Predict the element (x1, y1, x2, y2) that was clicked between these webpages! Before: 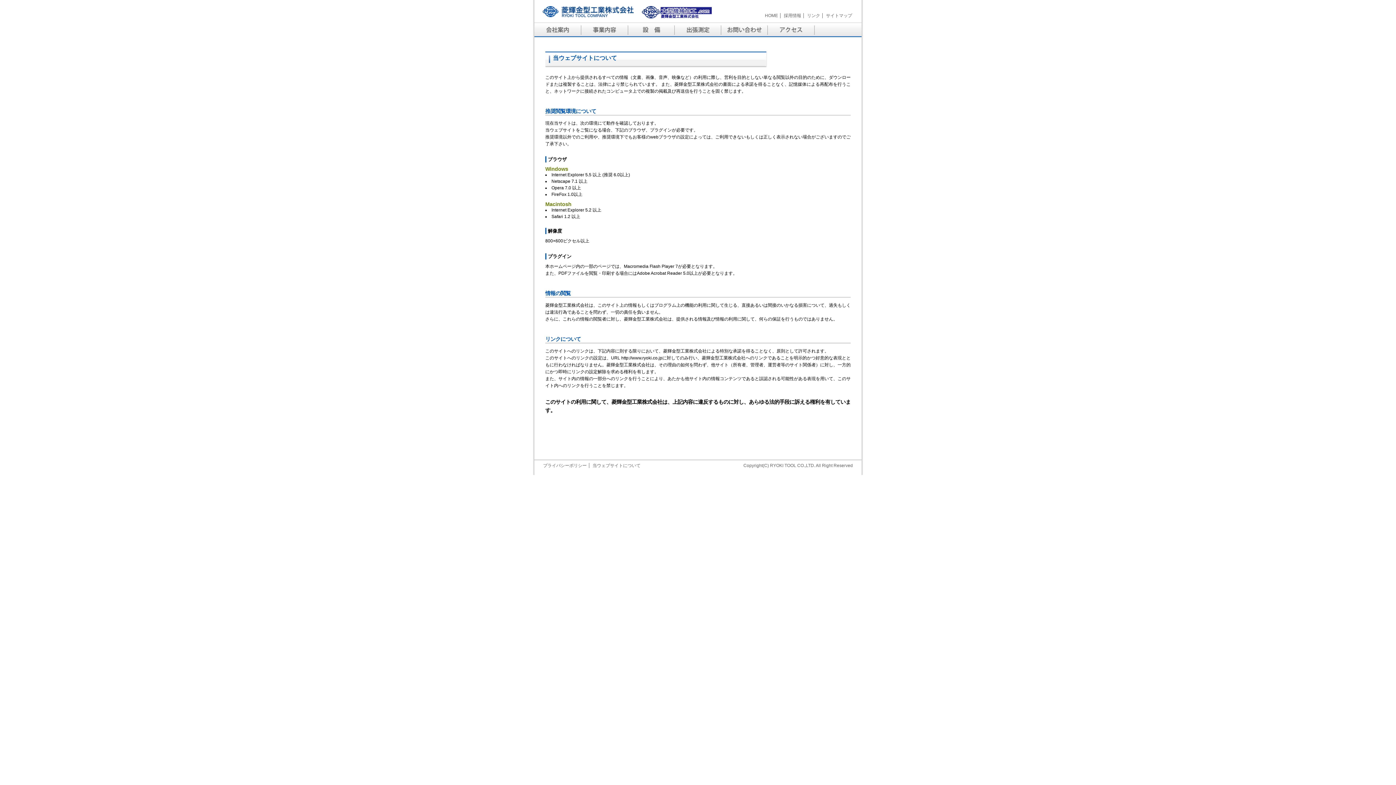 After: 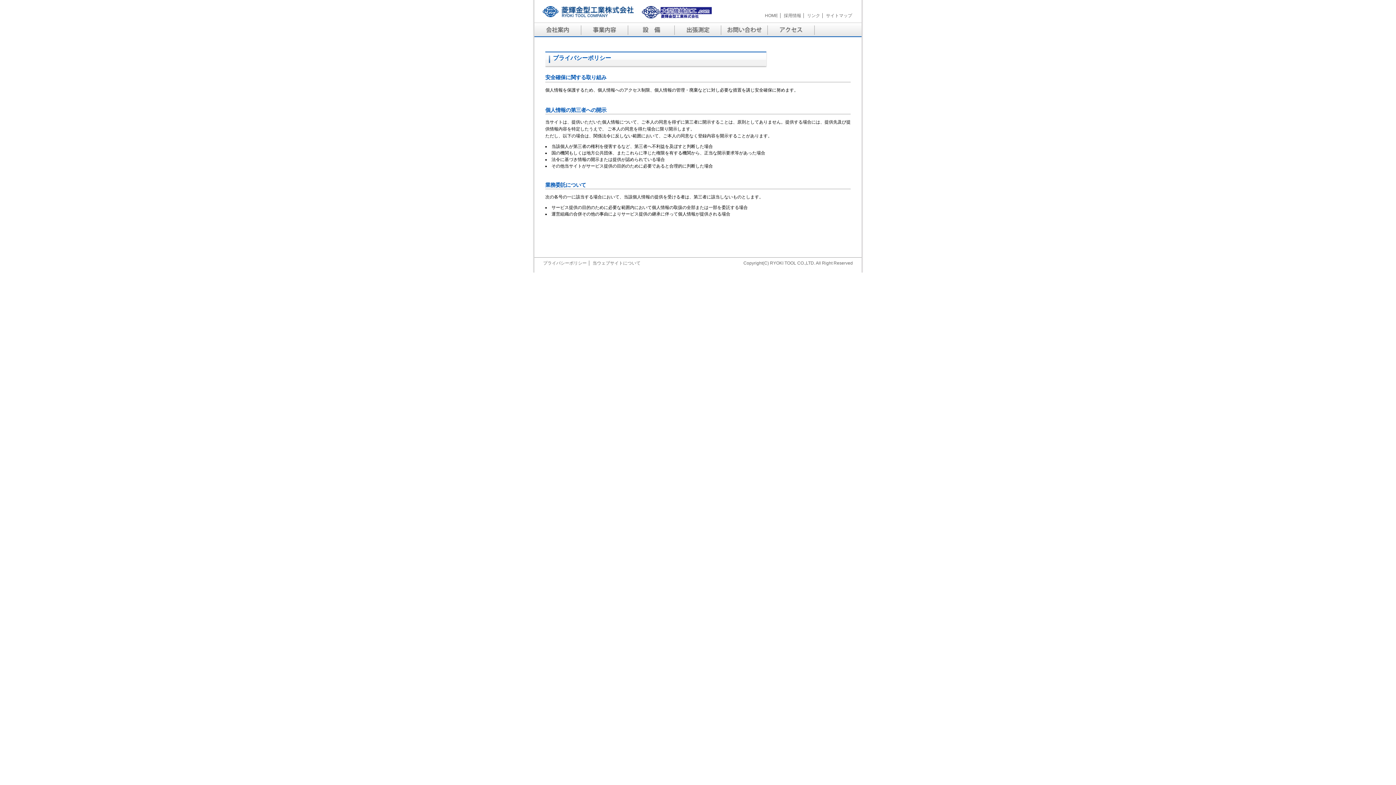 Action: bbox: (543, 463, 586, 468) label: プライバシーポリシー